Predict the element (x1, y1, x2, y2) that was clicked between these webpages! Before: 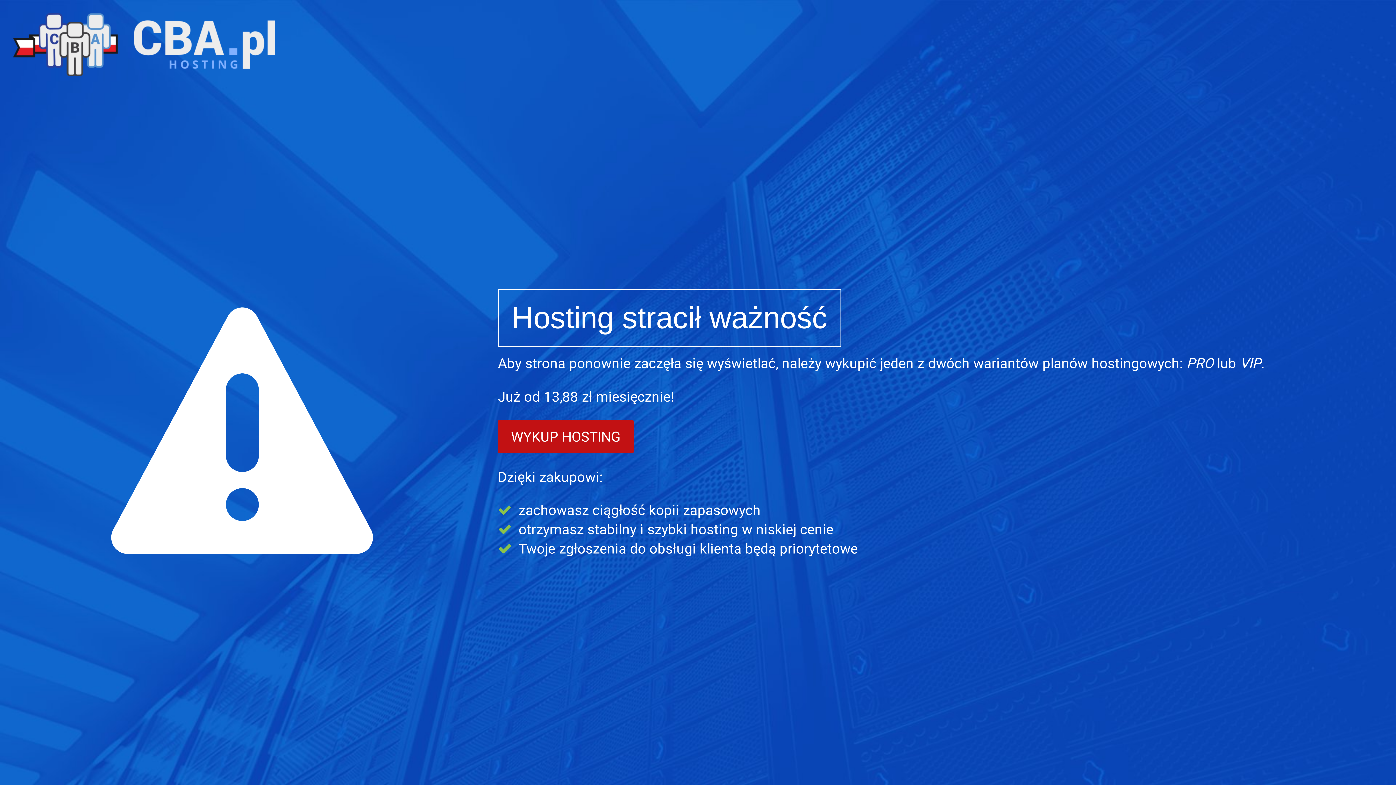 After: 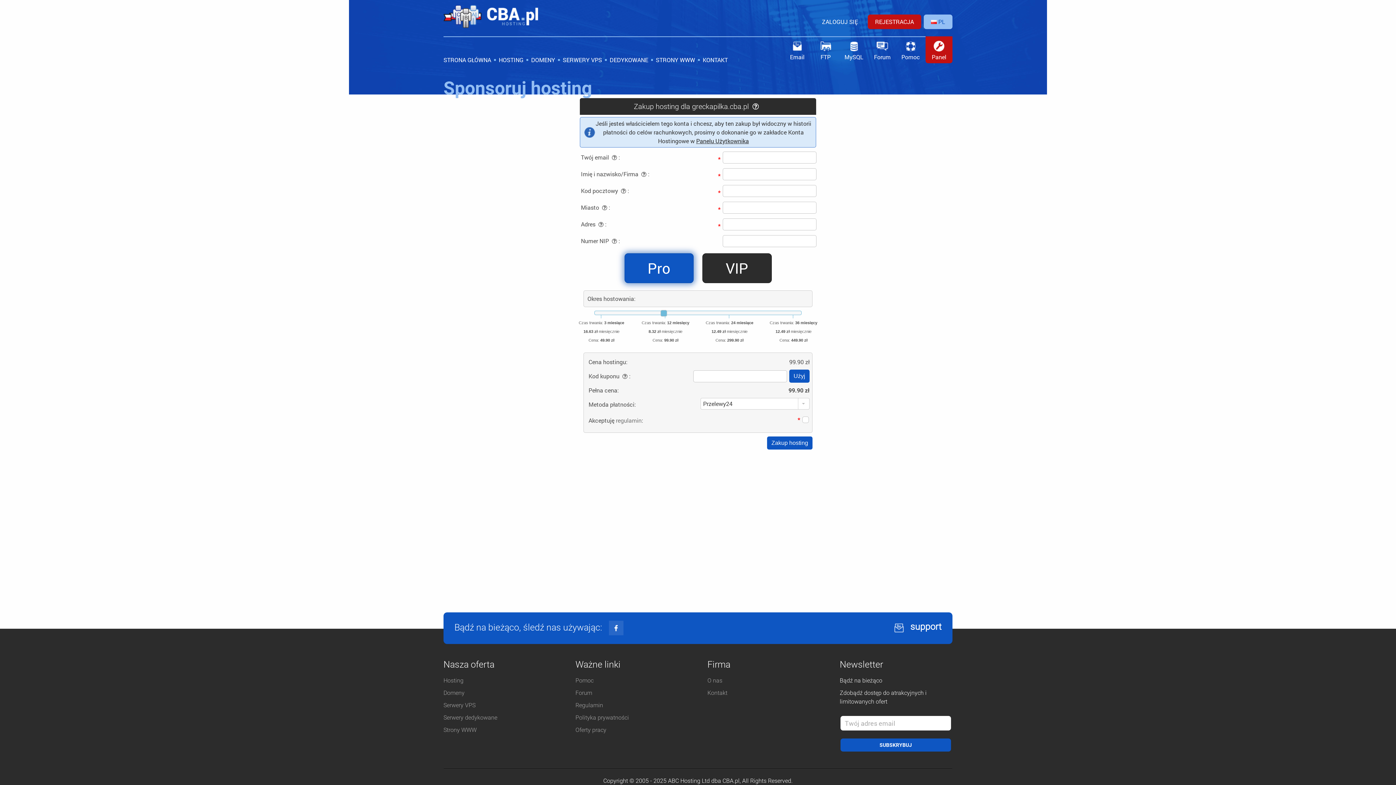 Action: label: WYKUP HOSTING bbox: (498, 420, 633, 453)